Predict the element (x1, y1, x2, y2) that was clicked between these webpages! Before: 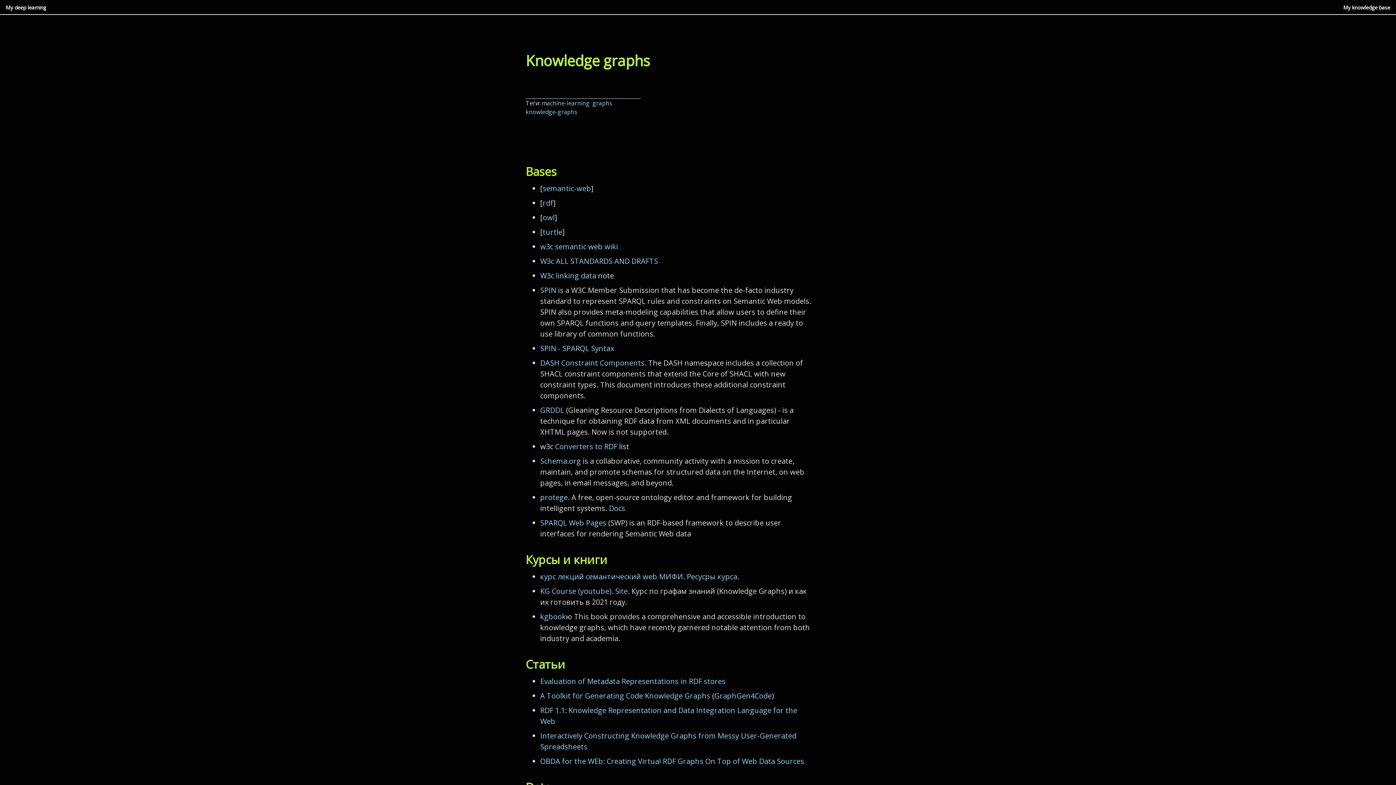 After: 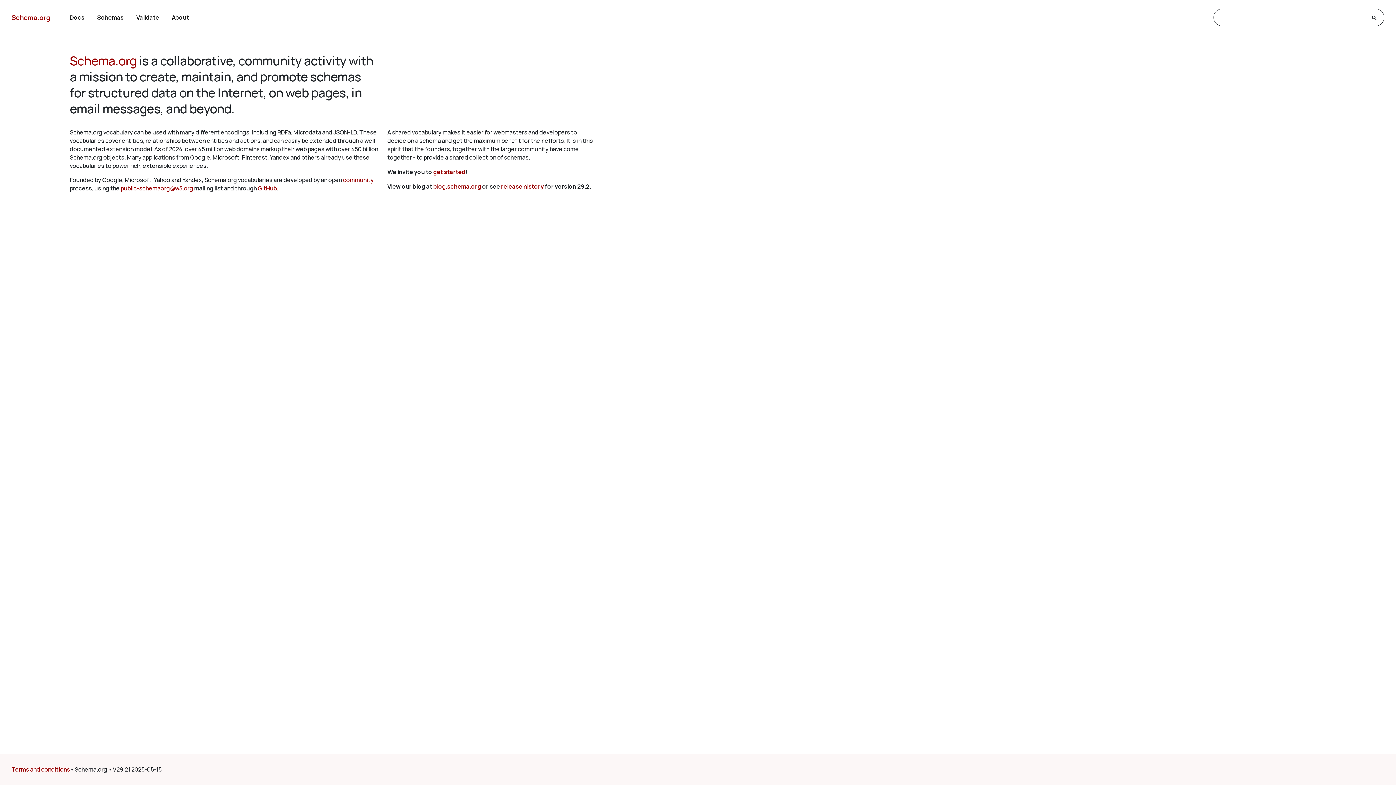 Action: label: Schema.org bbox: (540, 456, 581, 466)